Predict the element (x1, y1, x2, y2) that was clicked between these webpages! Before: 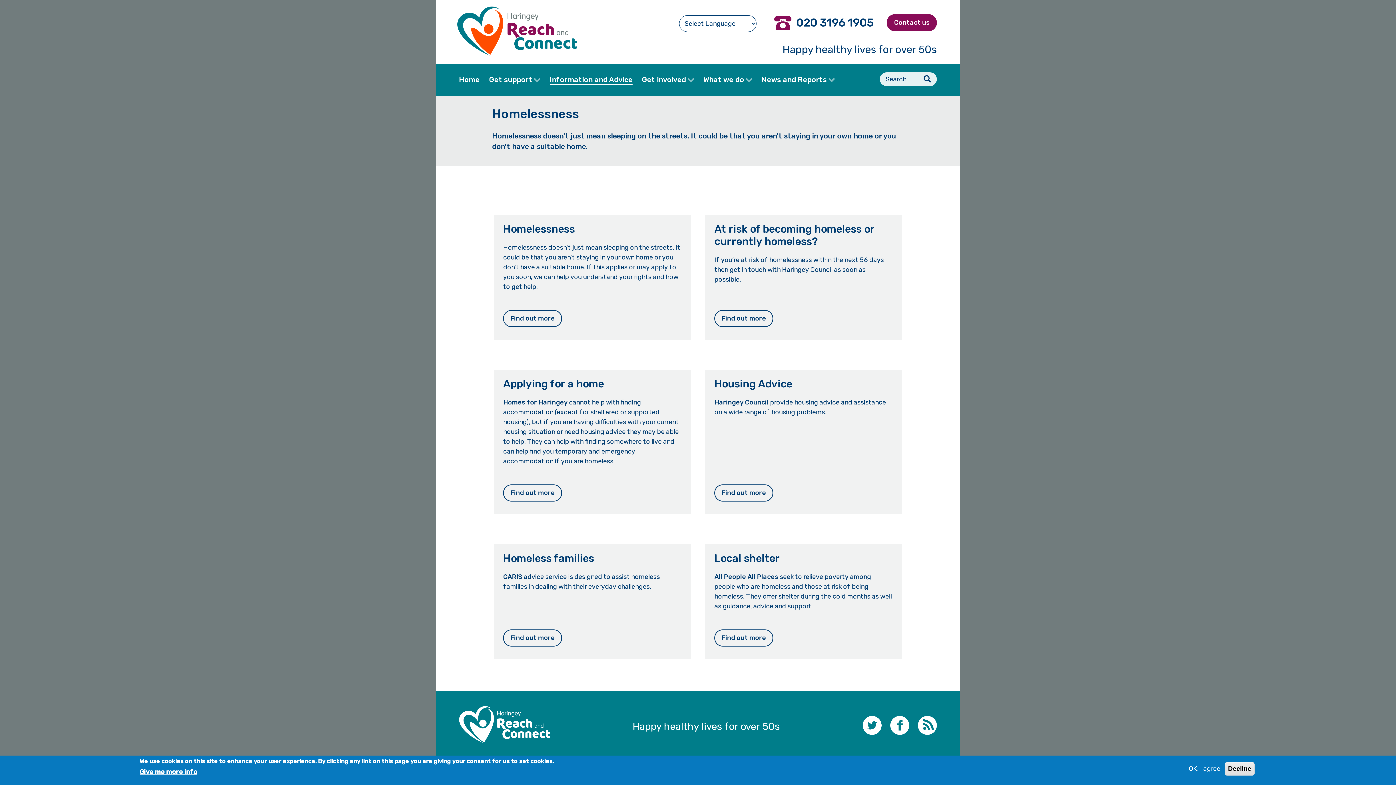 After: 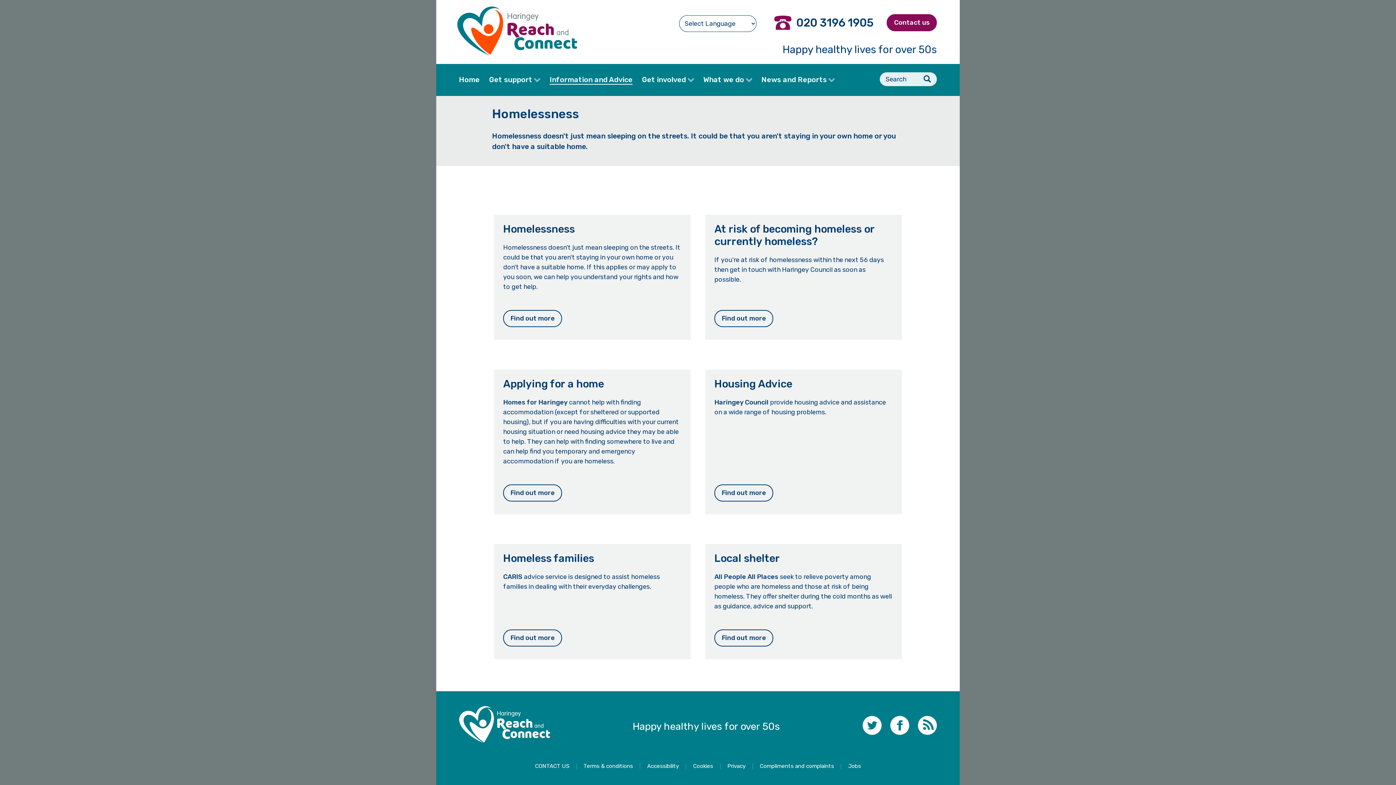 Action: label: Decline bbox: (1225, 762, 1254, 776)